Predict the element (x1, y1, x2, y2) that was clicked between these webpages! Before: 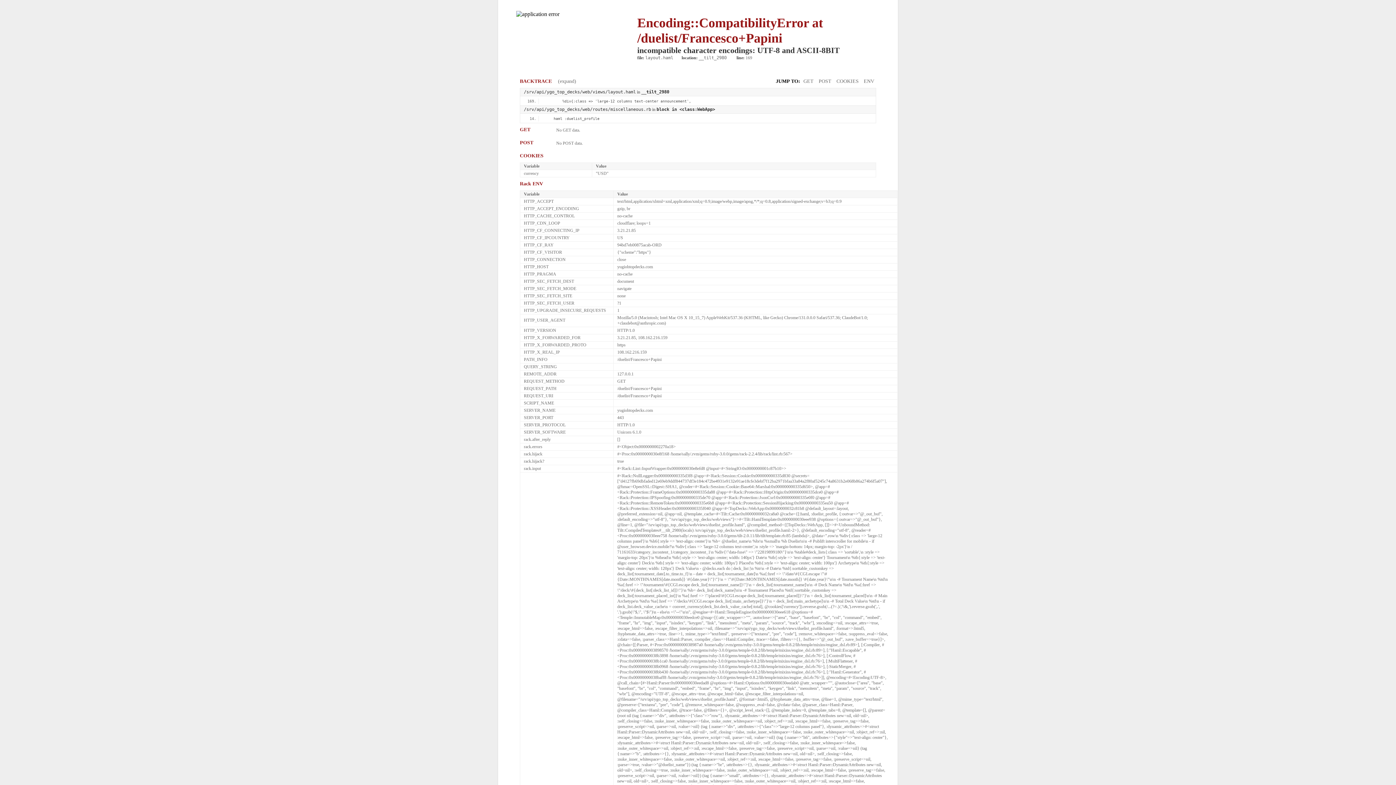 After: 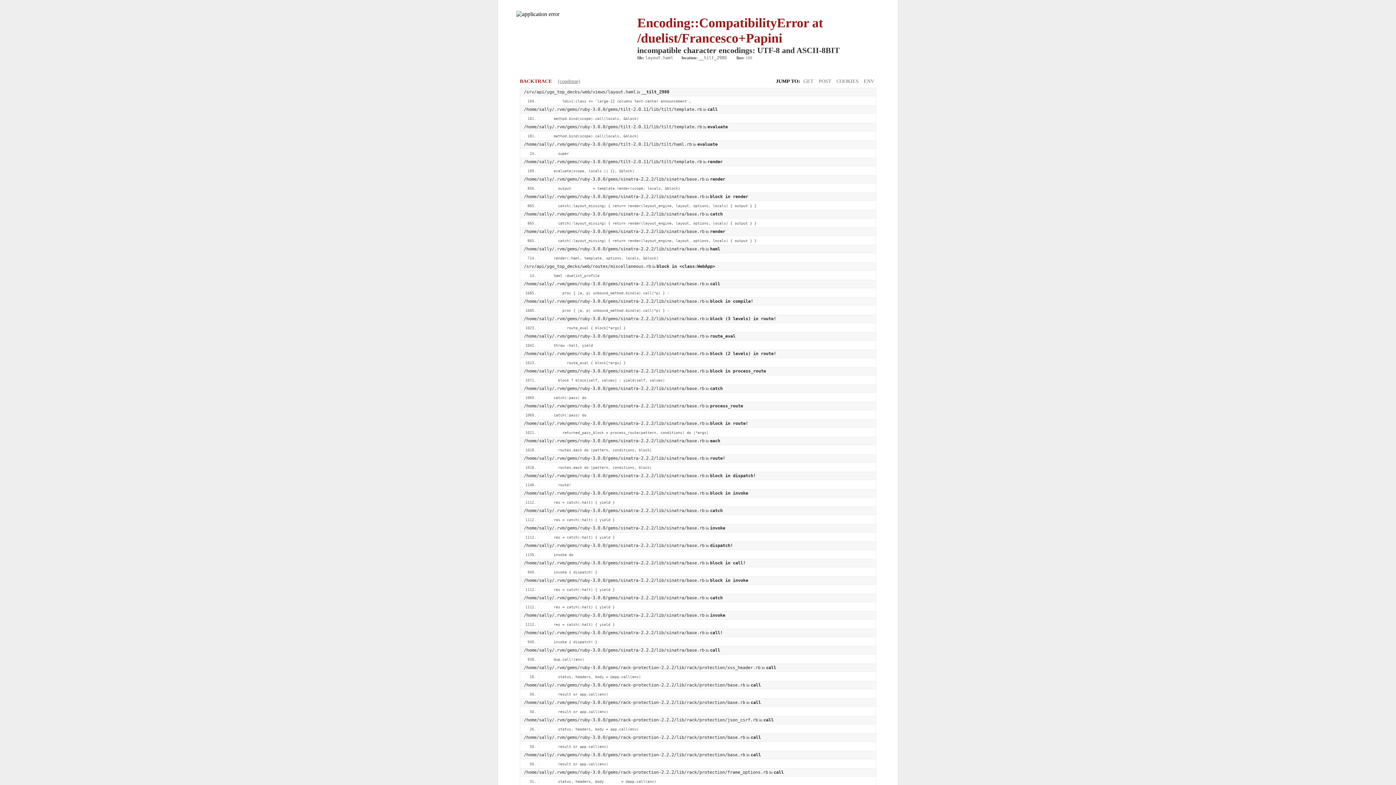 Action: bbox: (556, 78, 576, 84) label: (expand)